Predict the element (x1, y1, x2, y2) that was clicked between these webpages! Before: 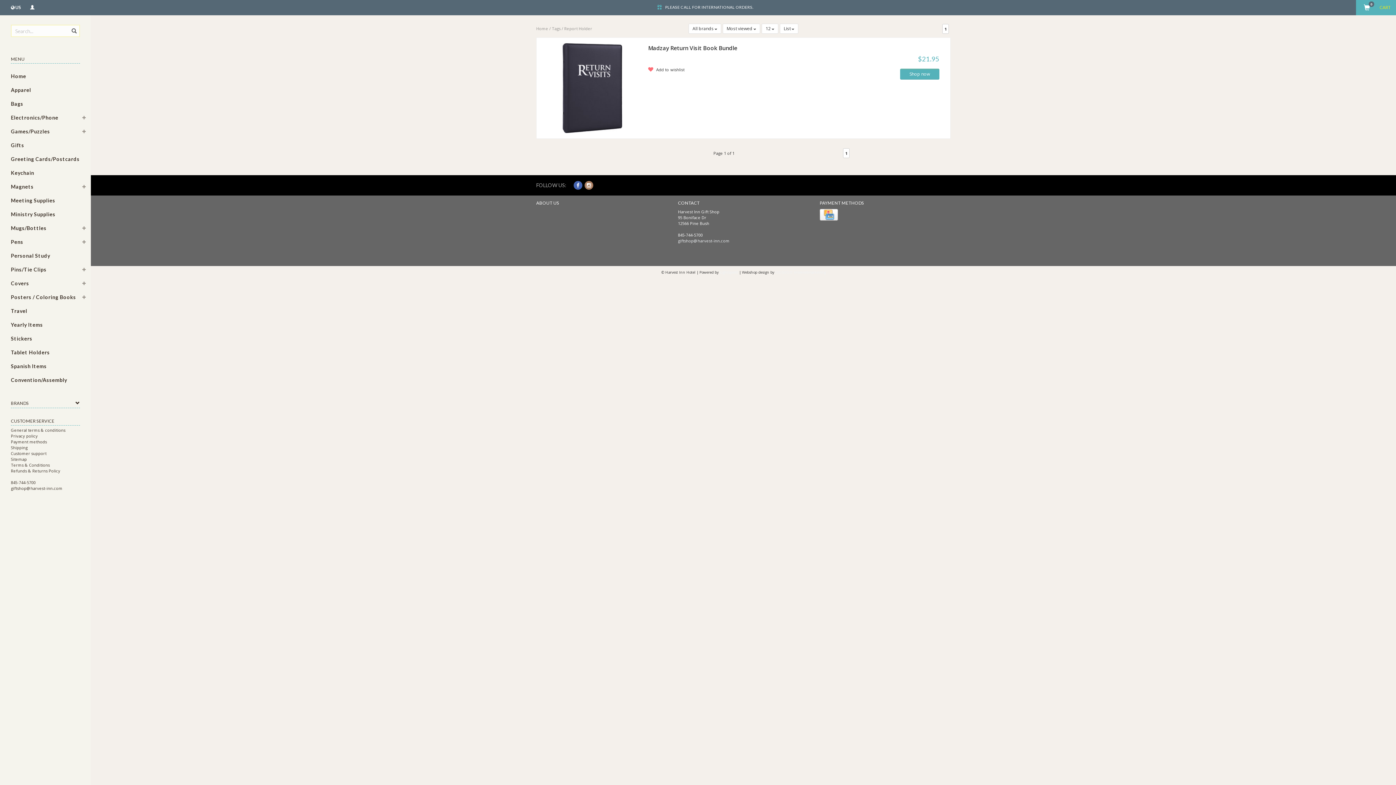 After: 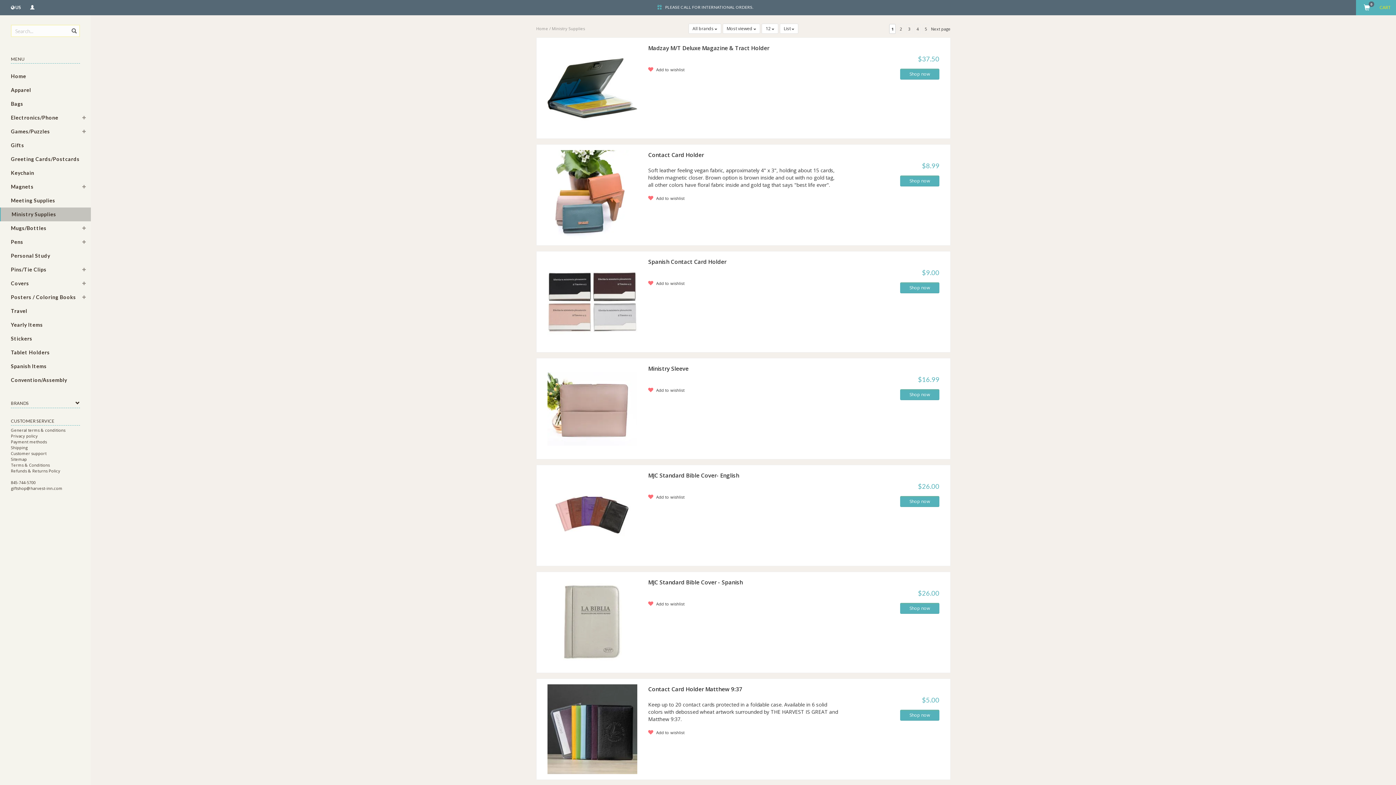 Action: bbox: (0, 207, 81, 221) label: Ministry Supplies